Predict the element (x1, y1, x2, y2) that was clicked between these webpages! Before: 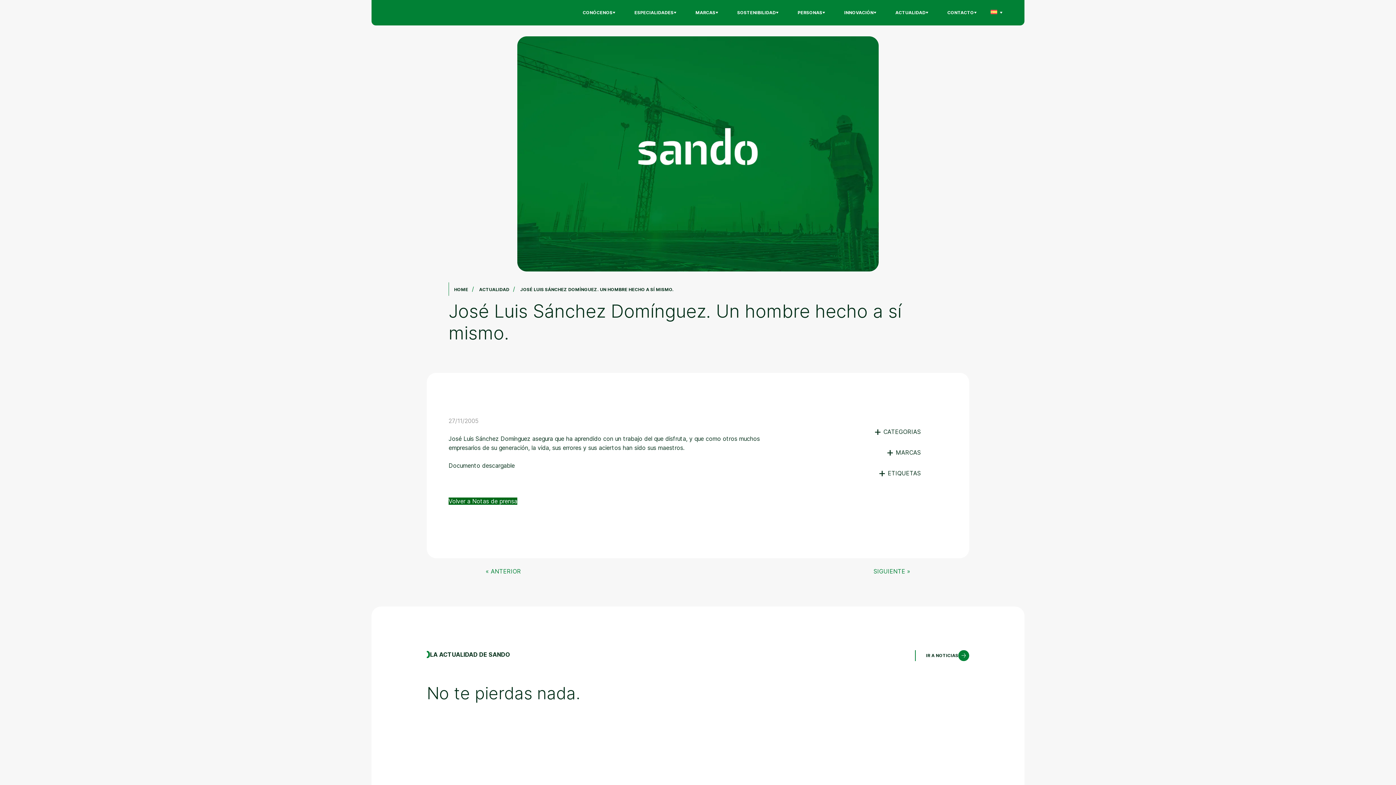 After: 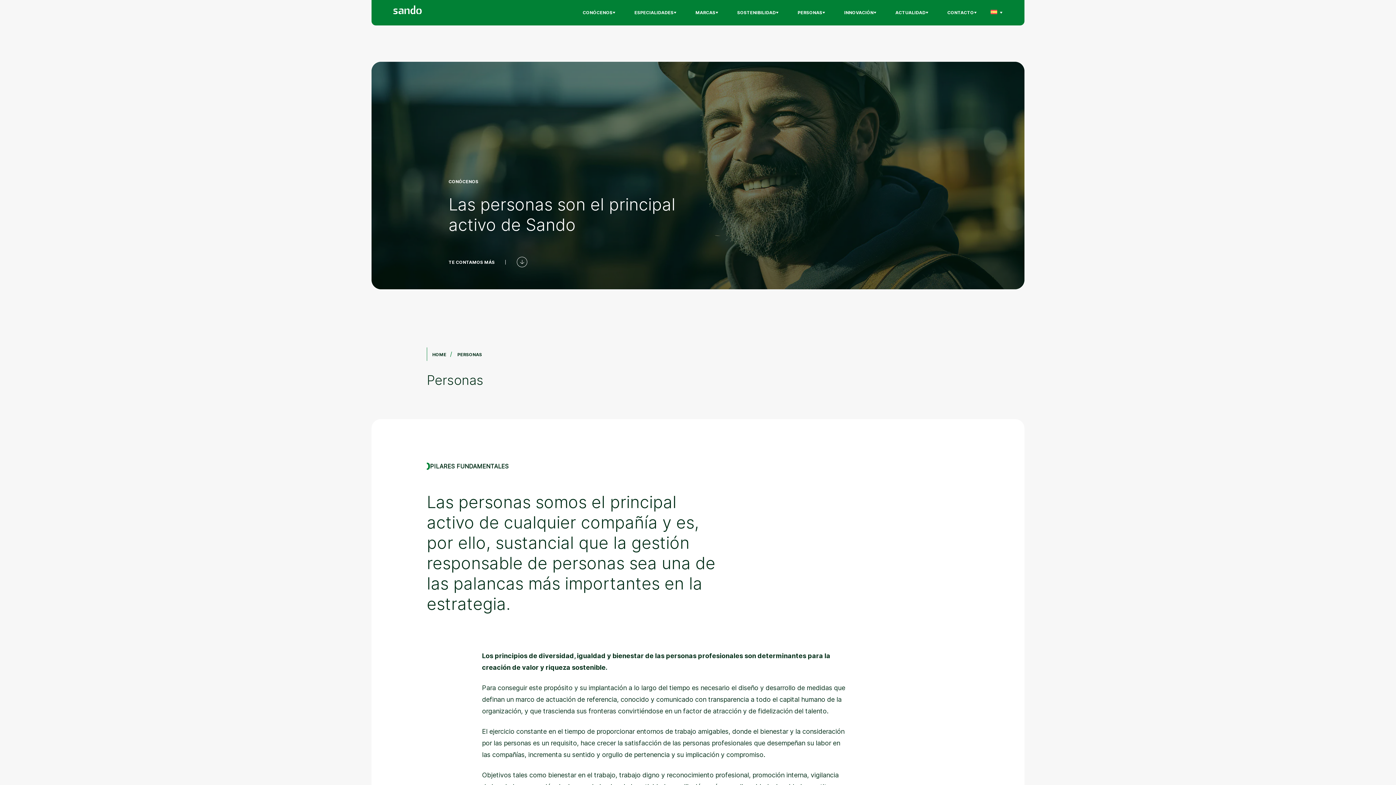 Action: bbox: (790, 5, 832, 20) label: PERSONAS